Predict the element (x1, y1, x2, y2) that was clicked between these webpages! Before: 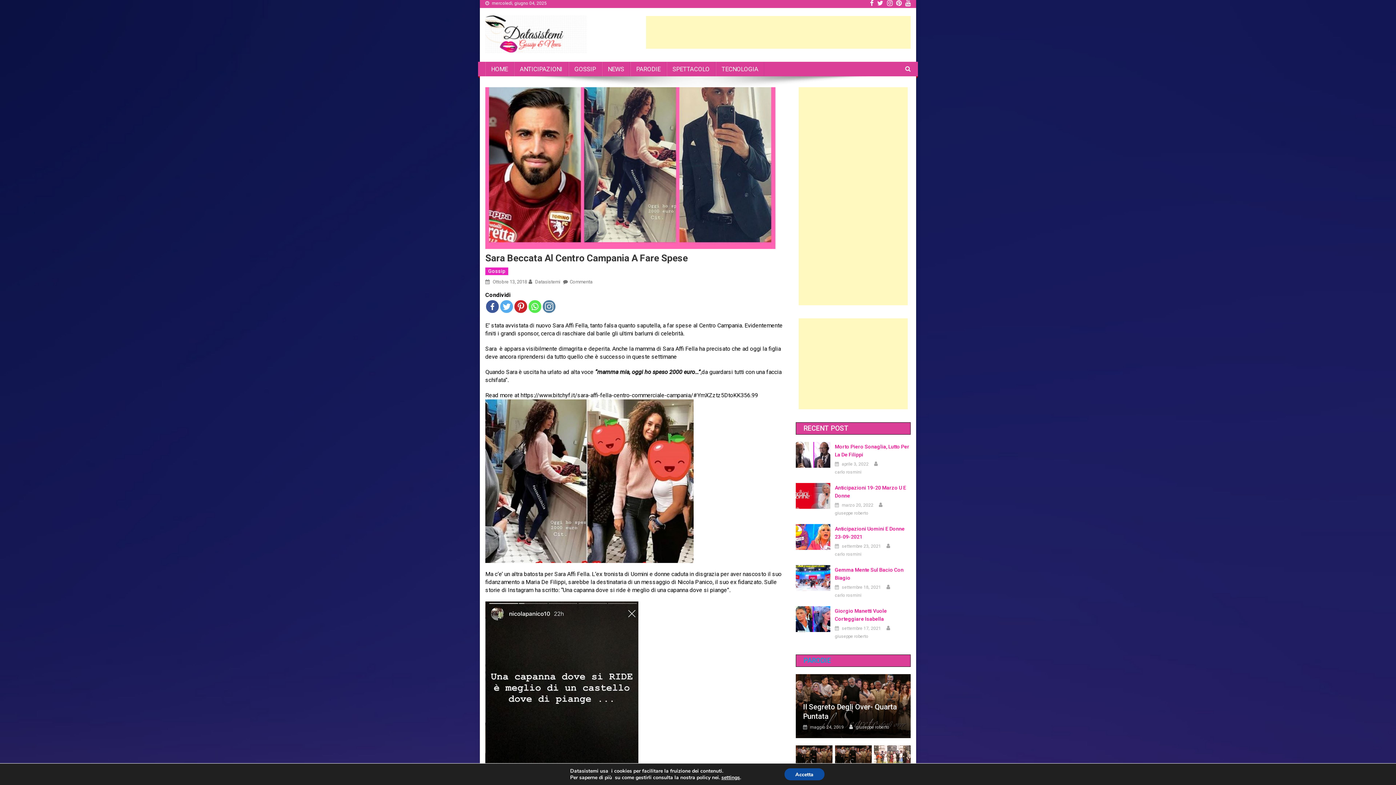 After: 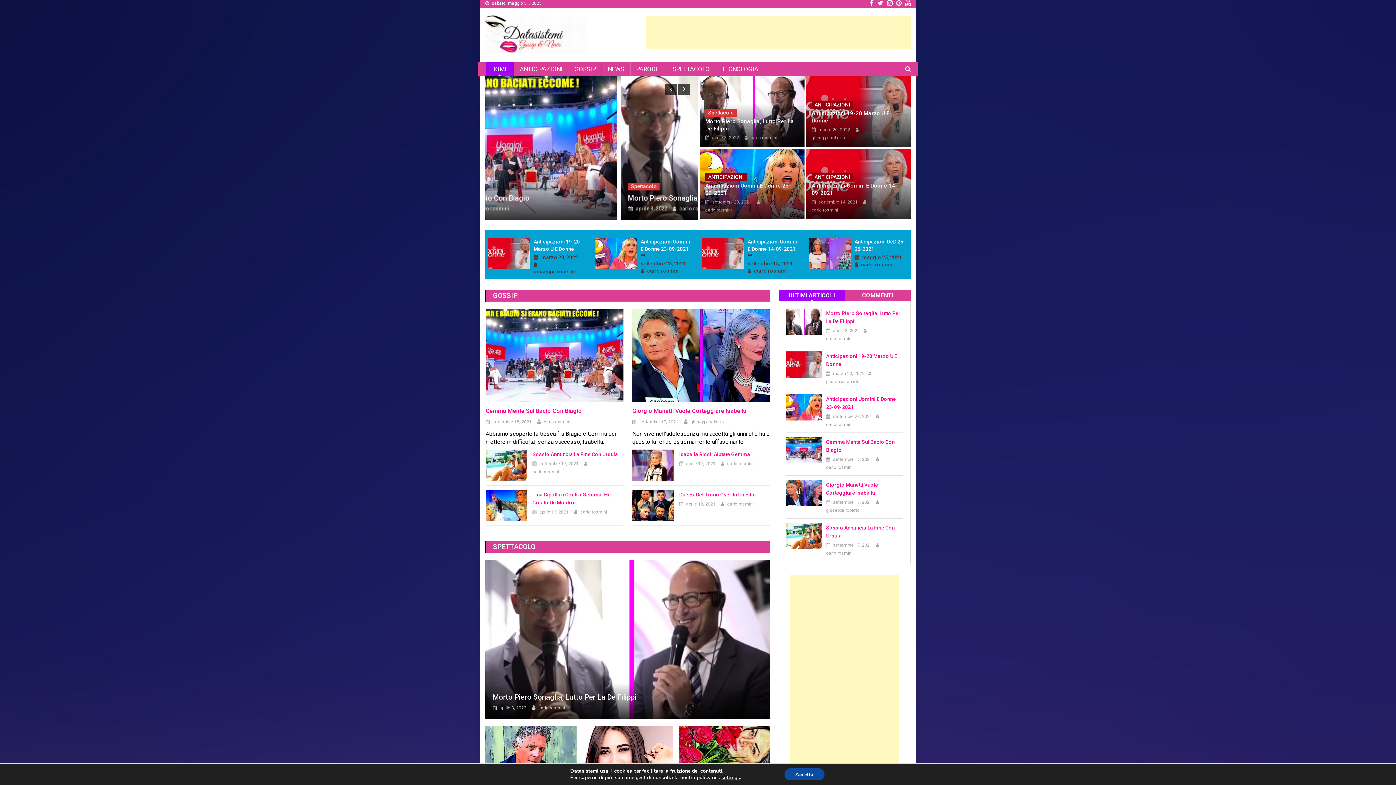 Action: bbox: (485, 61, 513, 76) label: HOME